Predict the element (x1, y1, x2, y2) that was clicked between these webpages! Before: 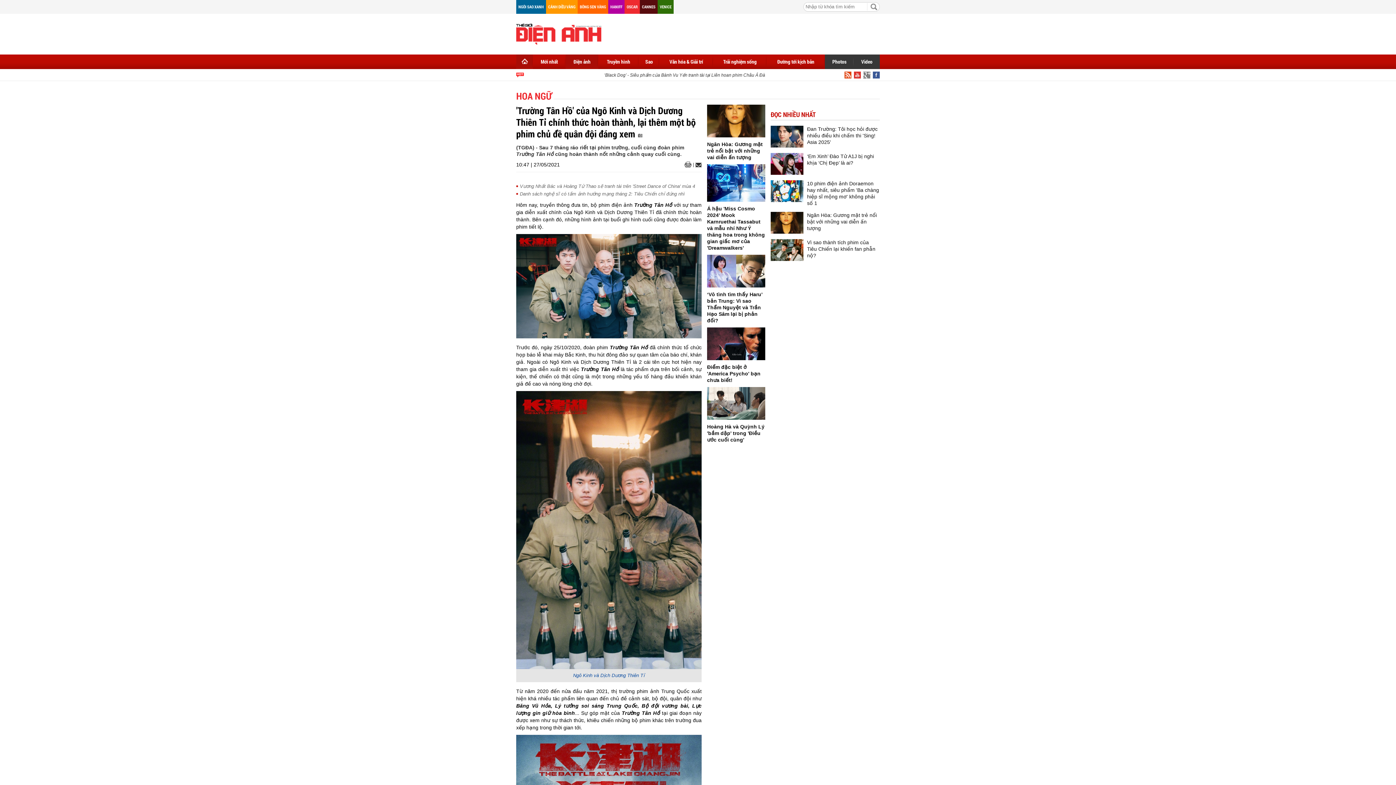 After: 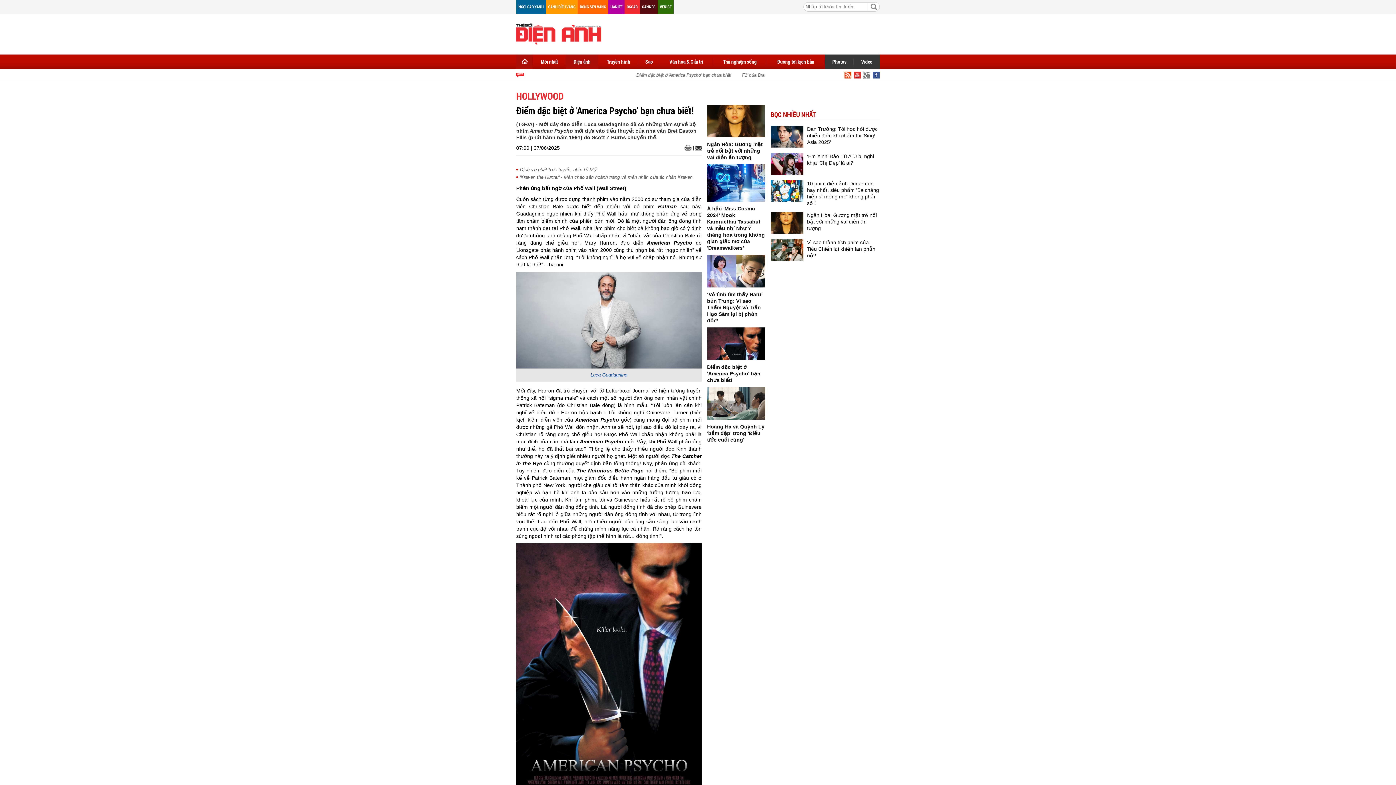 Action: label: Điểm đặc biệt ở 'America Psycho' bạn chưa biết! bbox: (707, 364, 760, 383)